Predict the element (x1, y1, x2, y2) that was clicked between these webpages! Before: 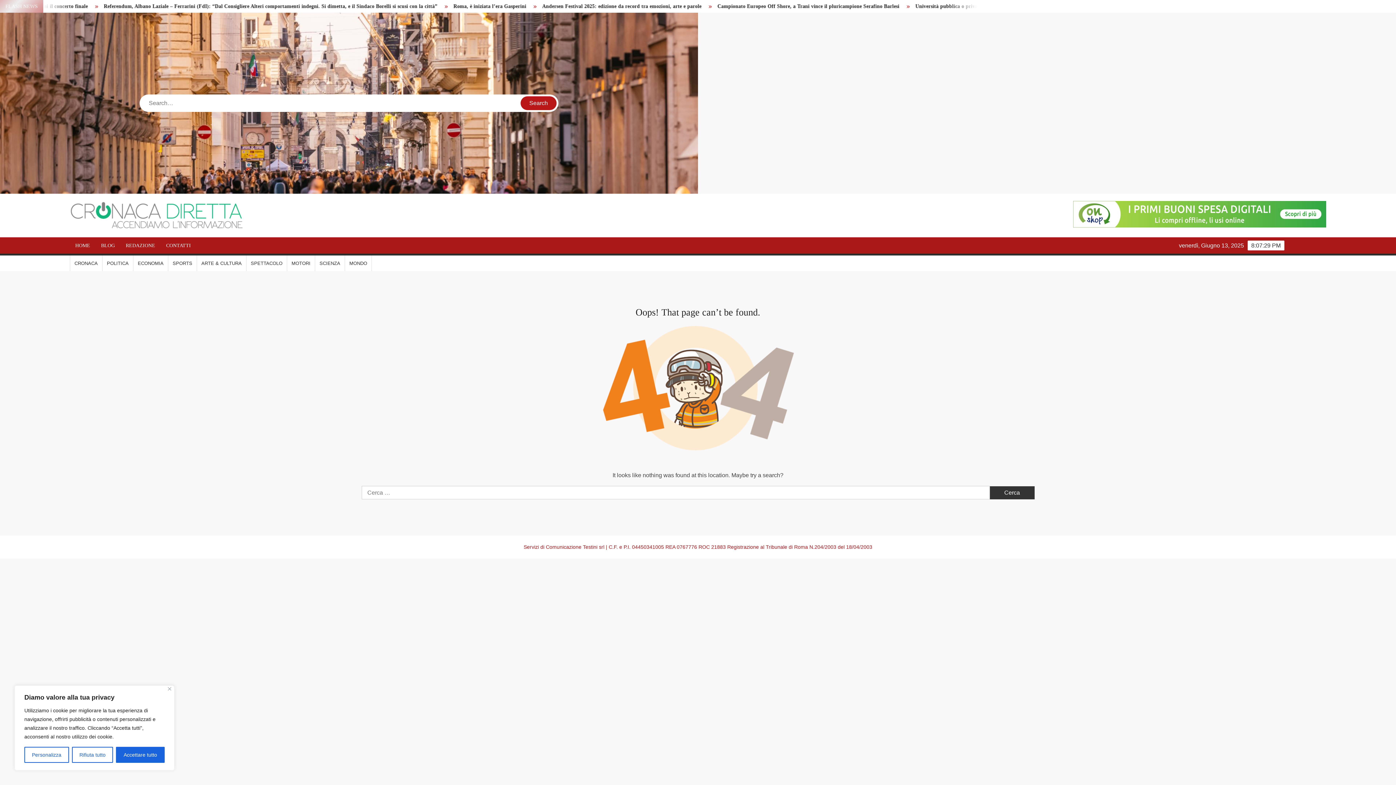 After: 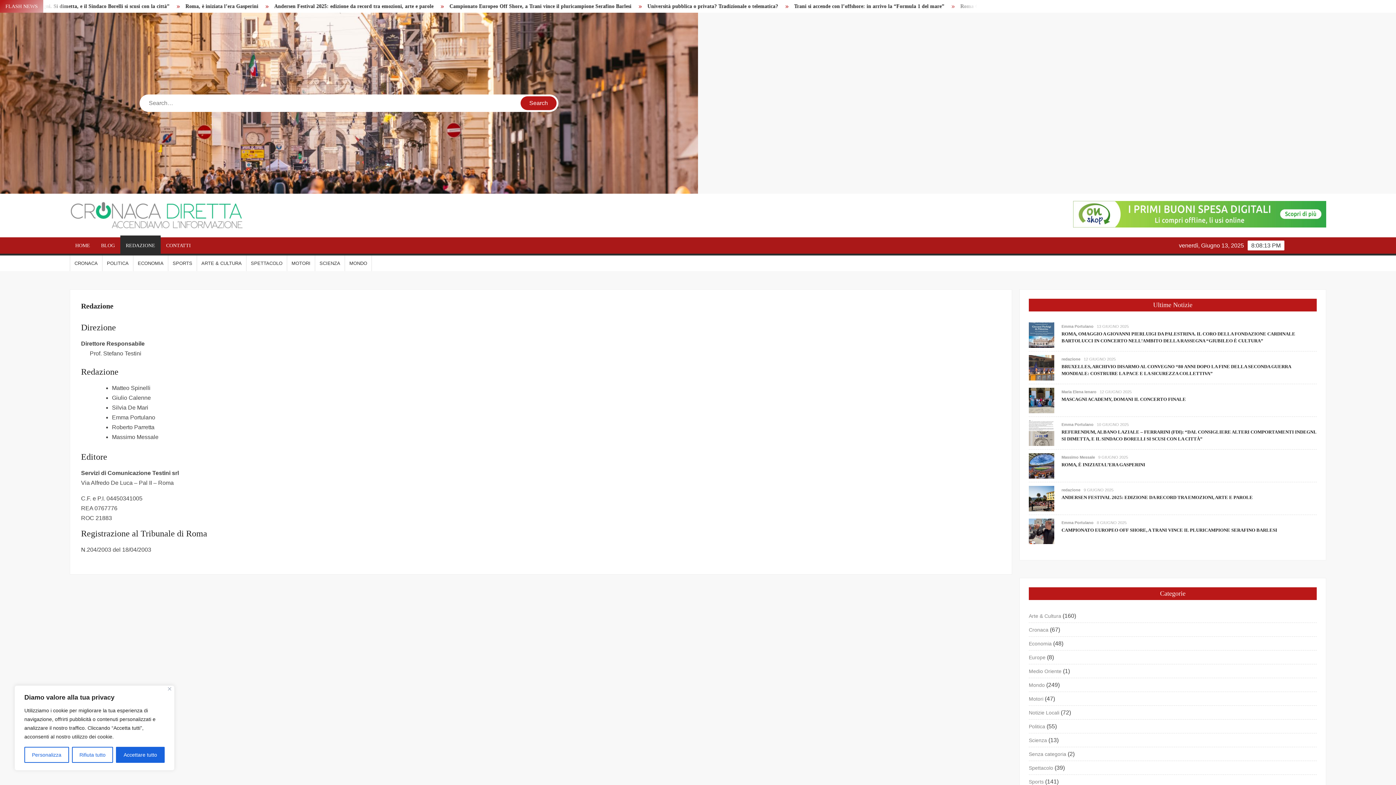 Action: label: REDAZIONE bbox: (120, 237, 160, 253)